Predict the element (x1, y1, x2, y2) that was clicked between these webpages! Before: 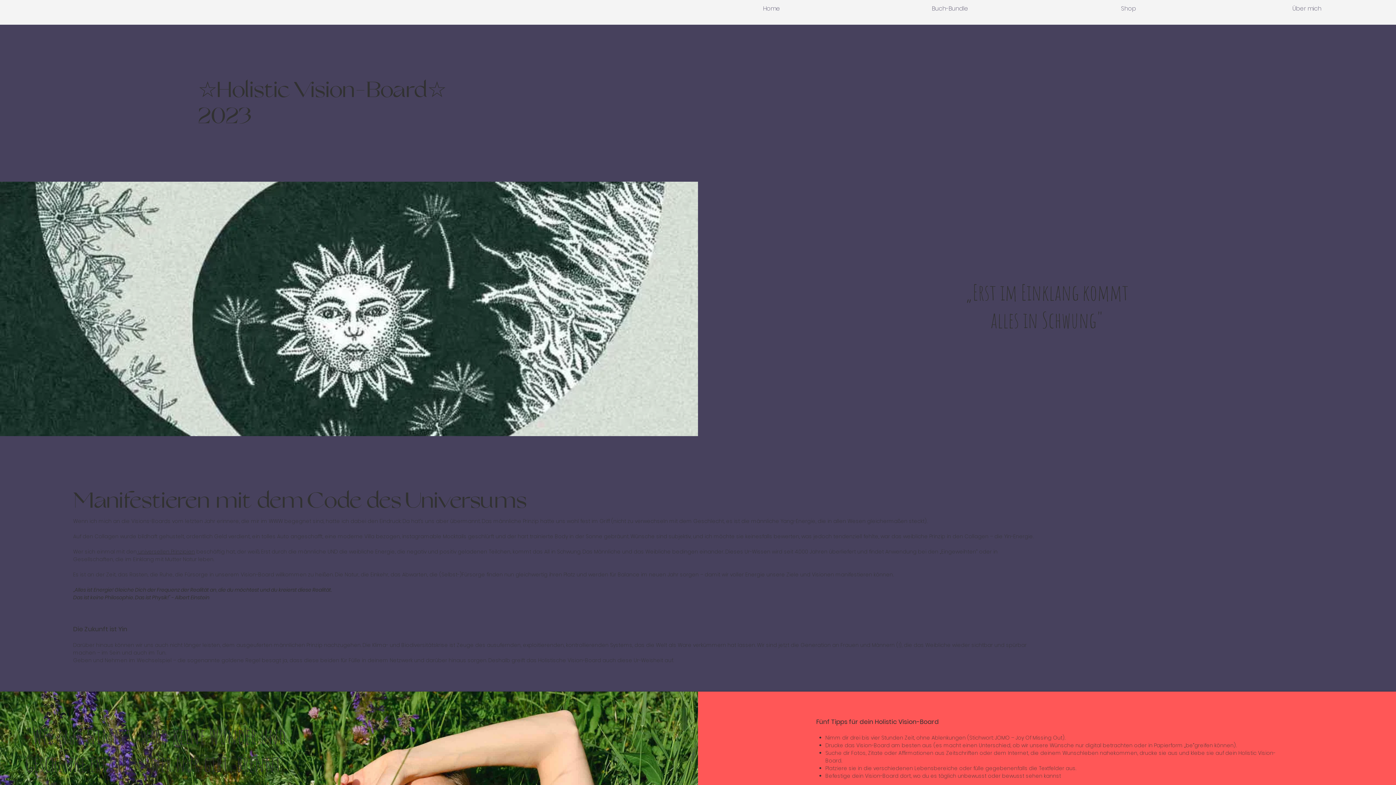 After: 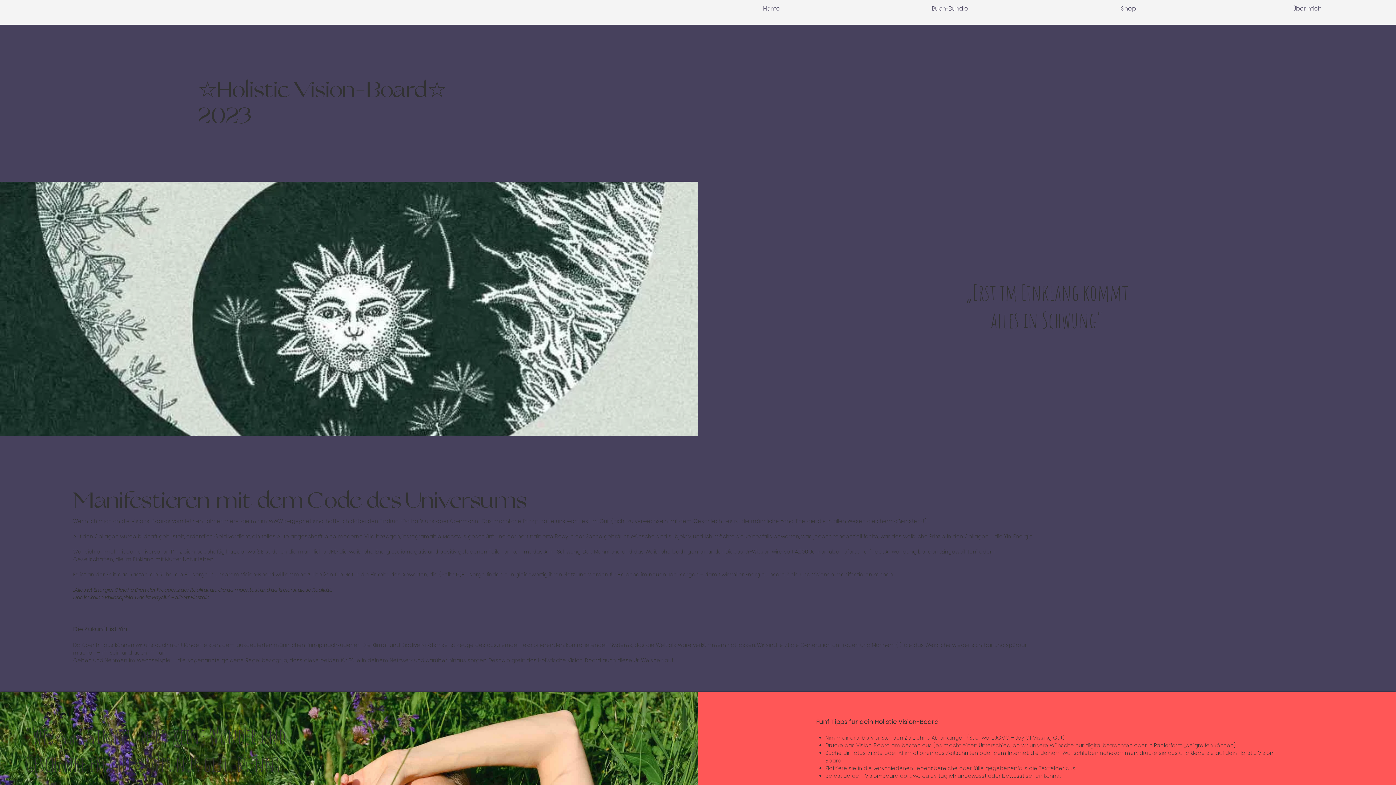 Action: label:  universellen Prinzipien bbox: (136, 548, 195, 555)